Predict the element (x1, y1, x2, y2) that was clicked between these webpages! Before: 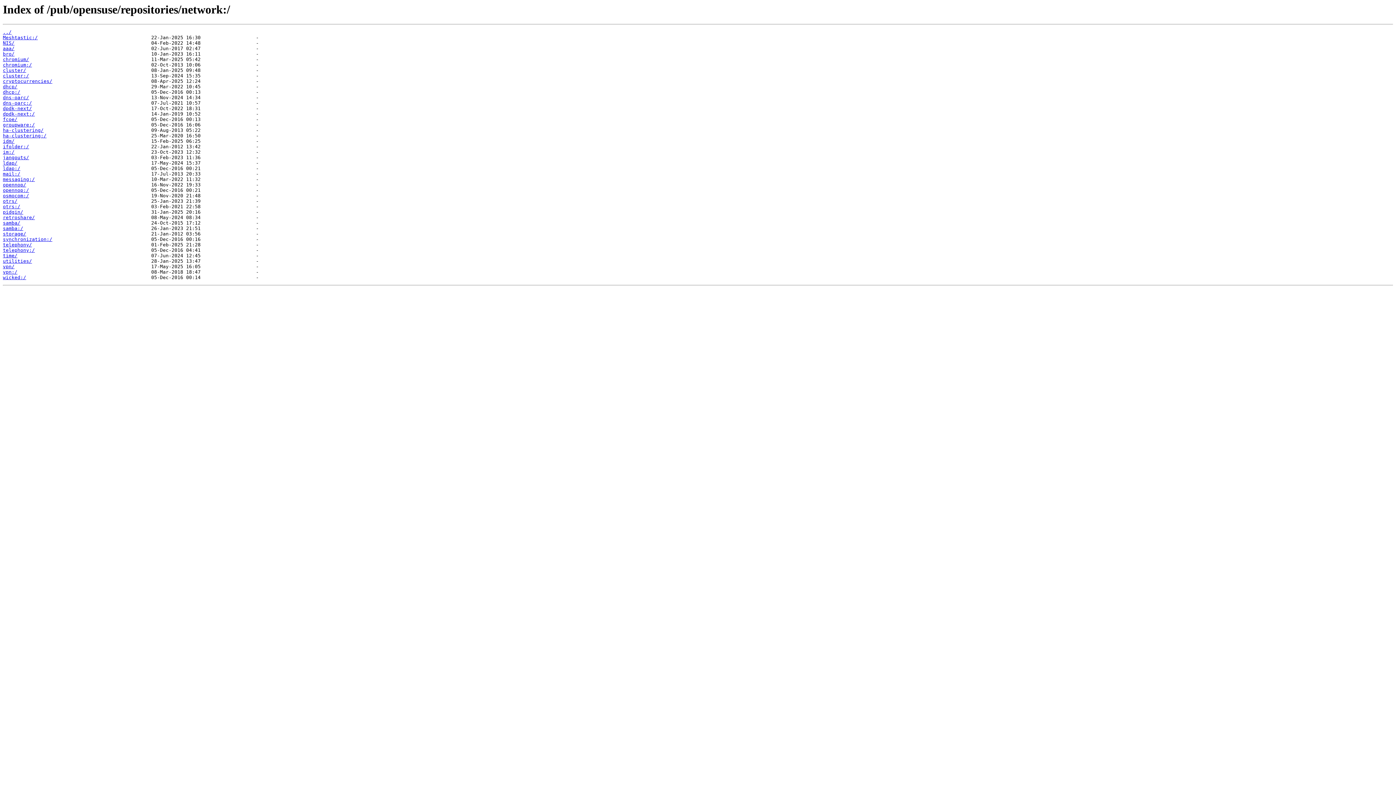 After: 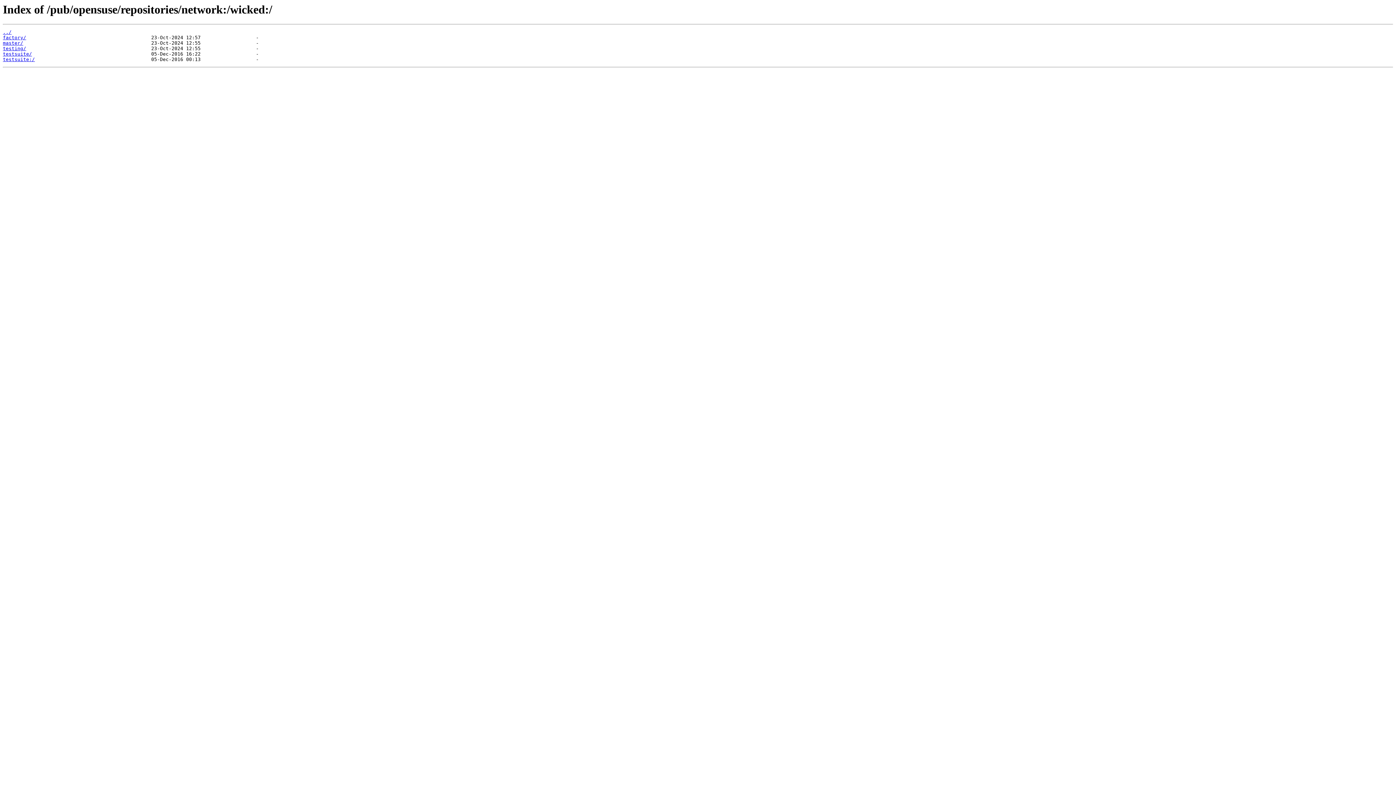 Action: bbox: (2, 275, 26, 280) label: wicked:/